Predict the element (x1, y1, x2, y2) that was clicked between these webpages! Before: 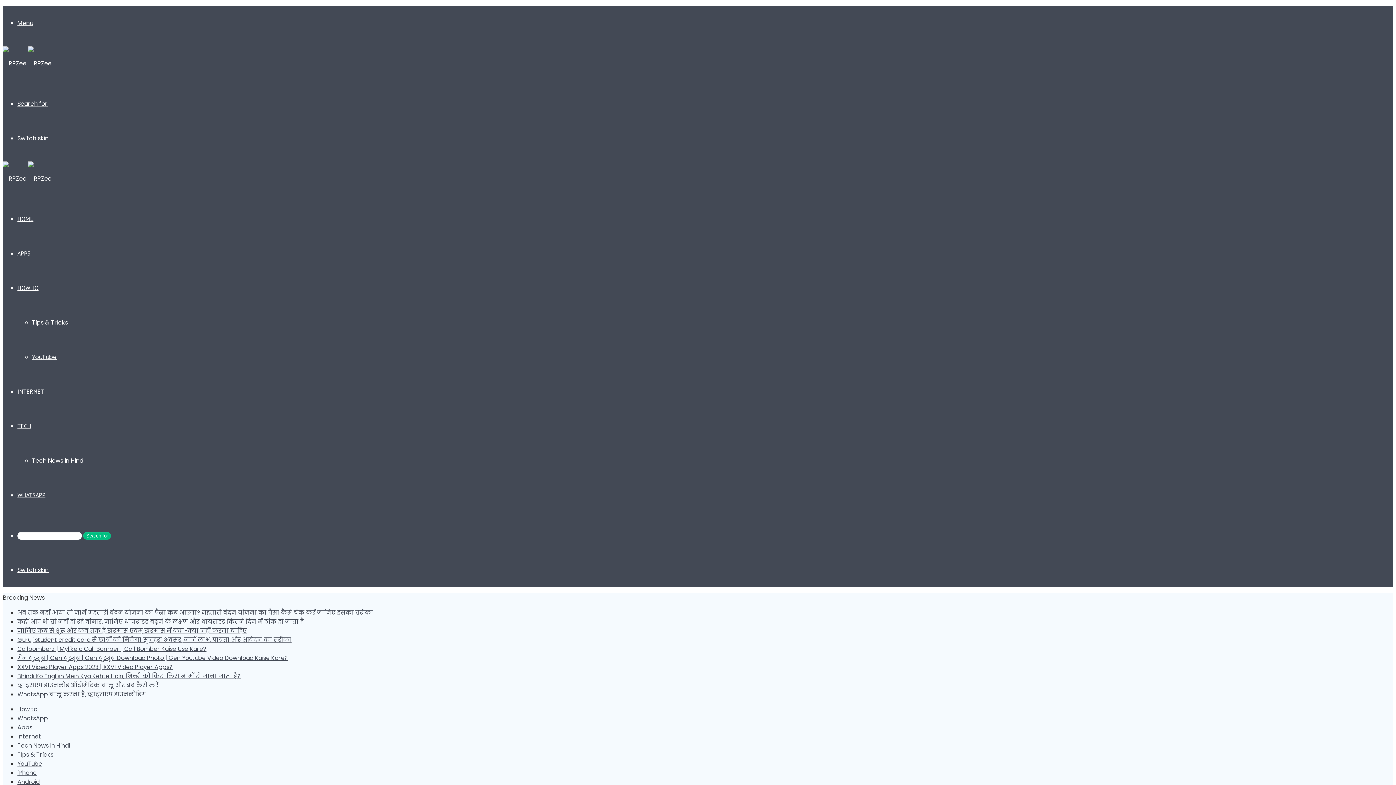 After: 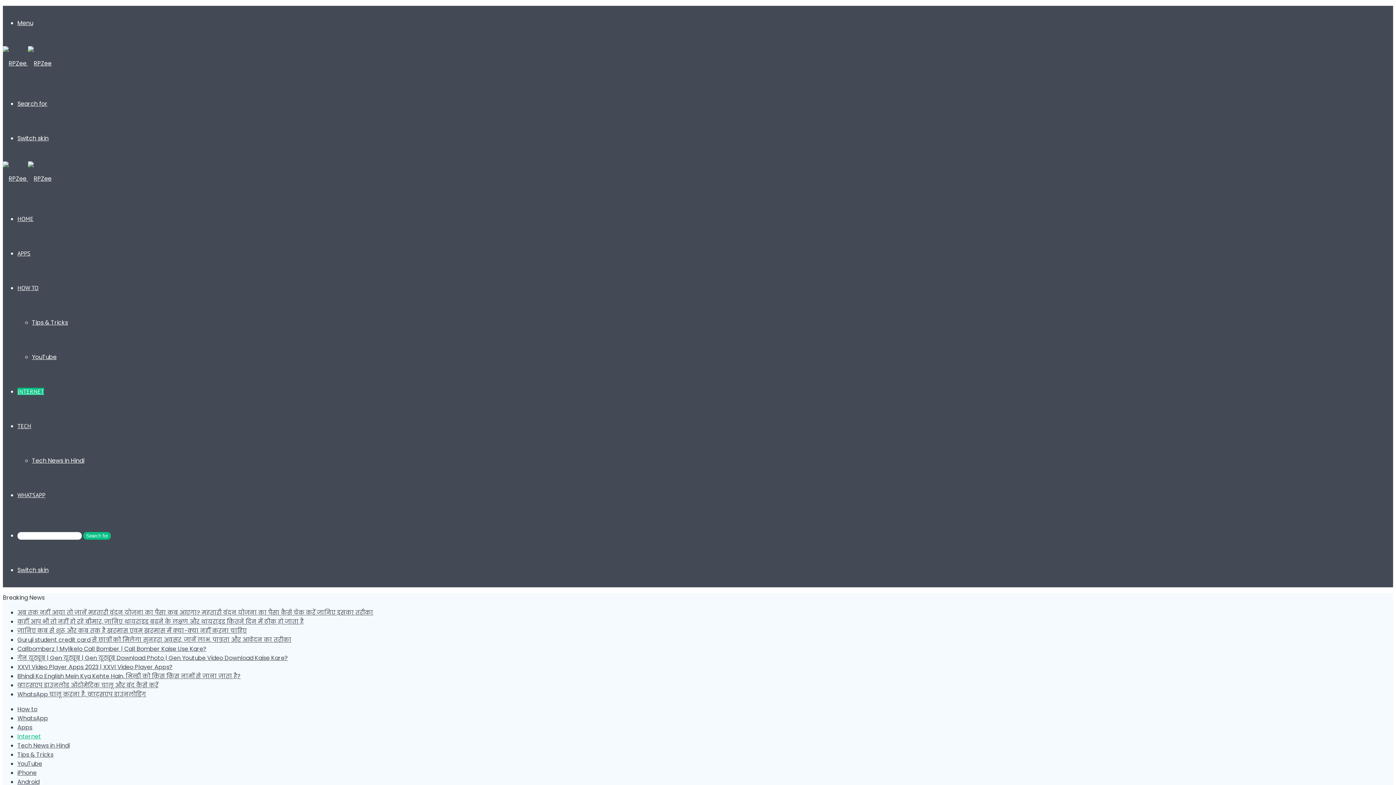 Action: label: Internet bbox: (17, 732, 41, 741)